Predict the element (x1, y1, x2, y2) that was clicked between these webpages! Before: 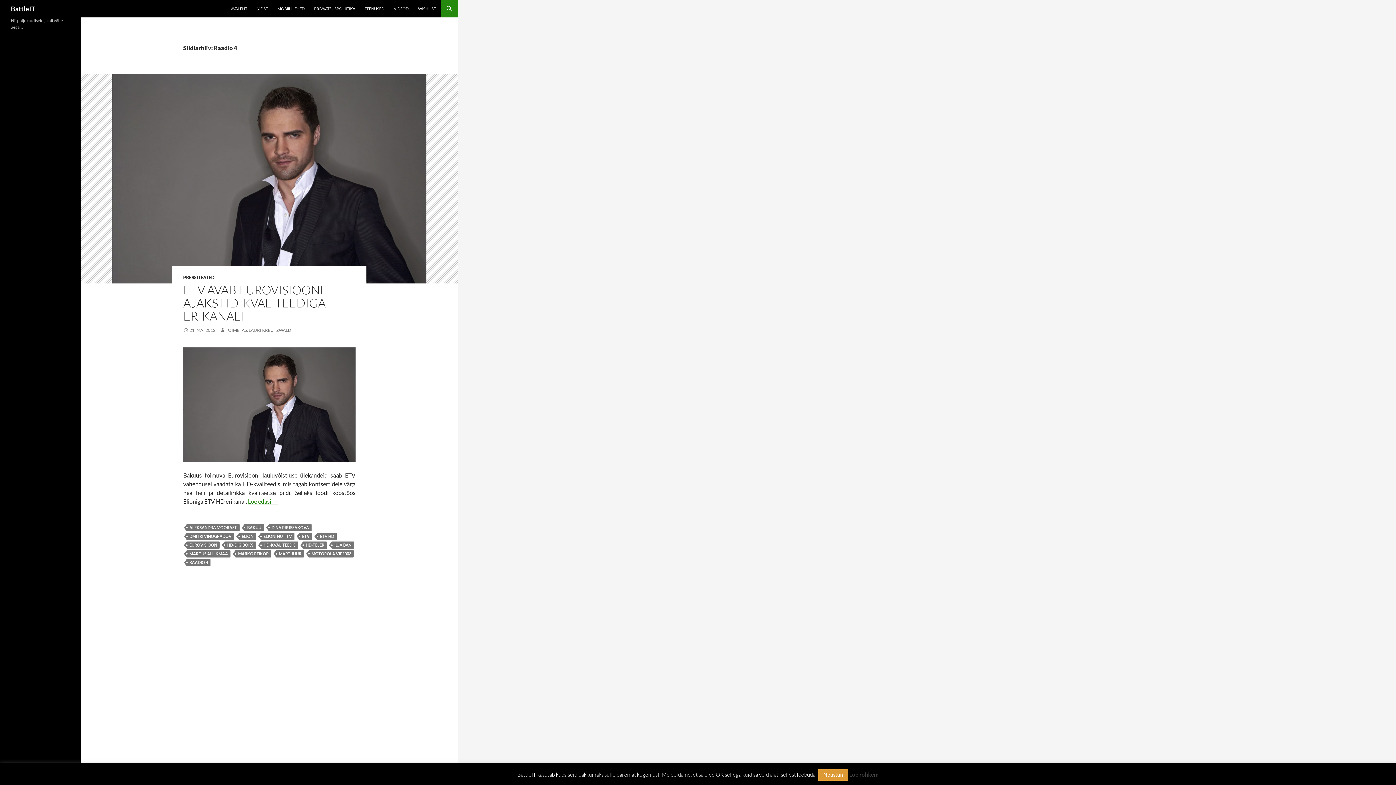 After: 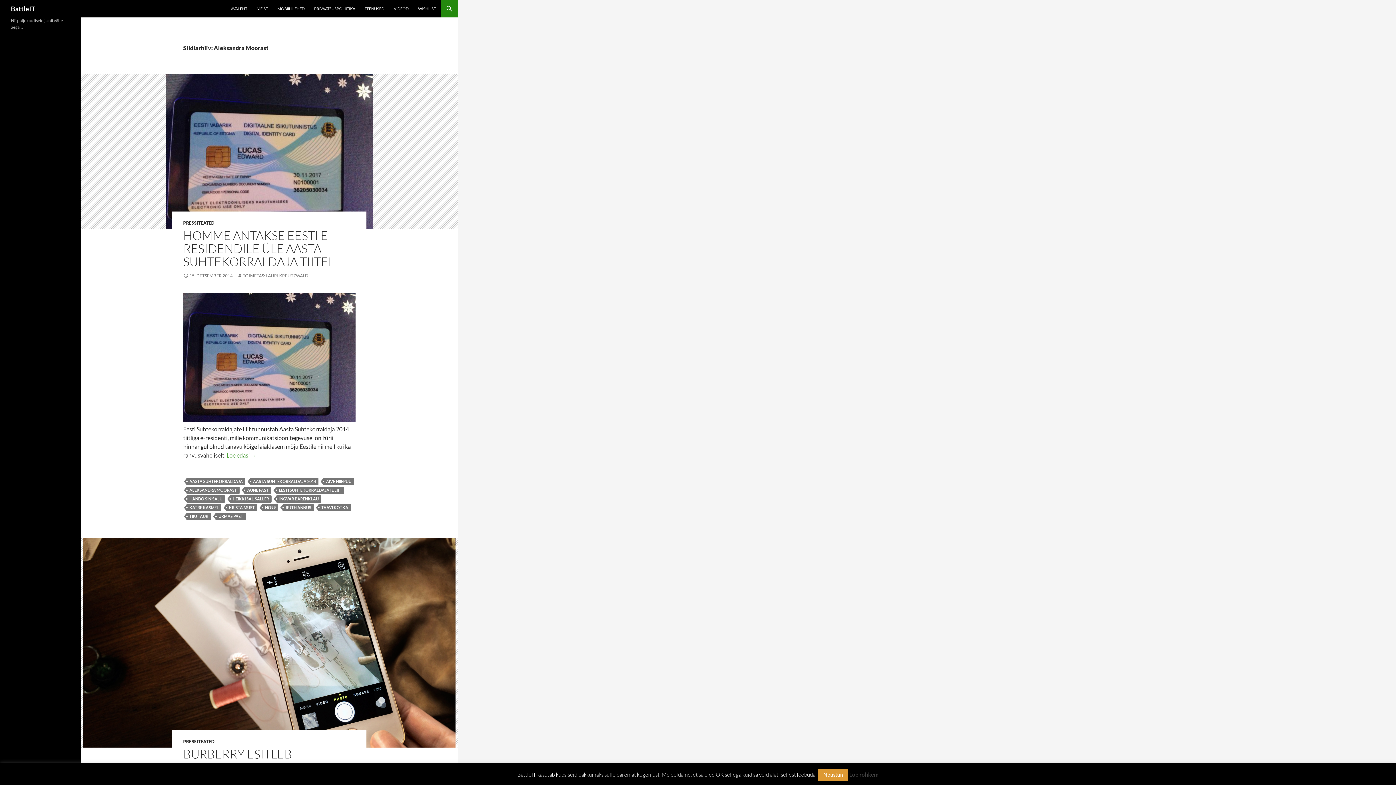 Action: bbox: (186, 524, 239, 531) label: ALEKSANDRA MOORAST